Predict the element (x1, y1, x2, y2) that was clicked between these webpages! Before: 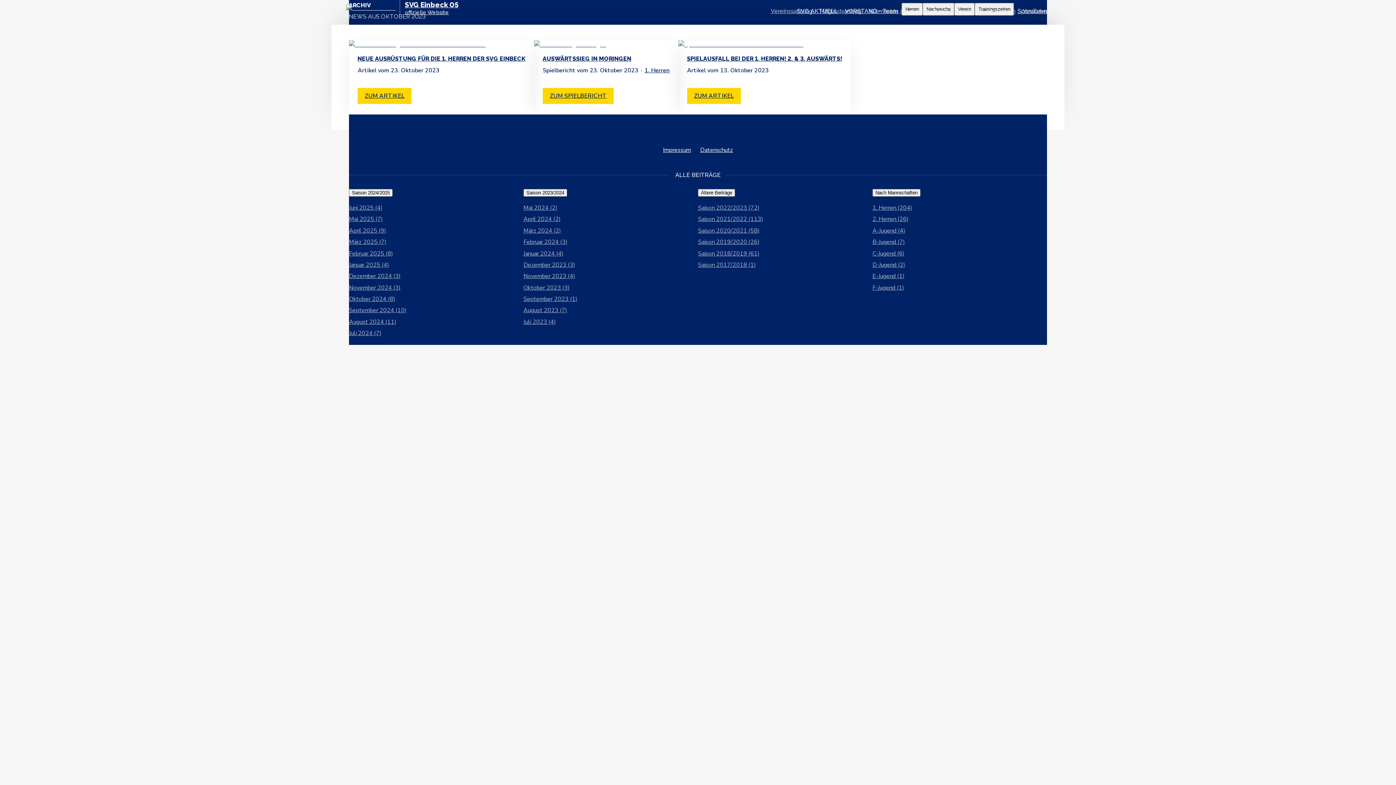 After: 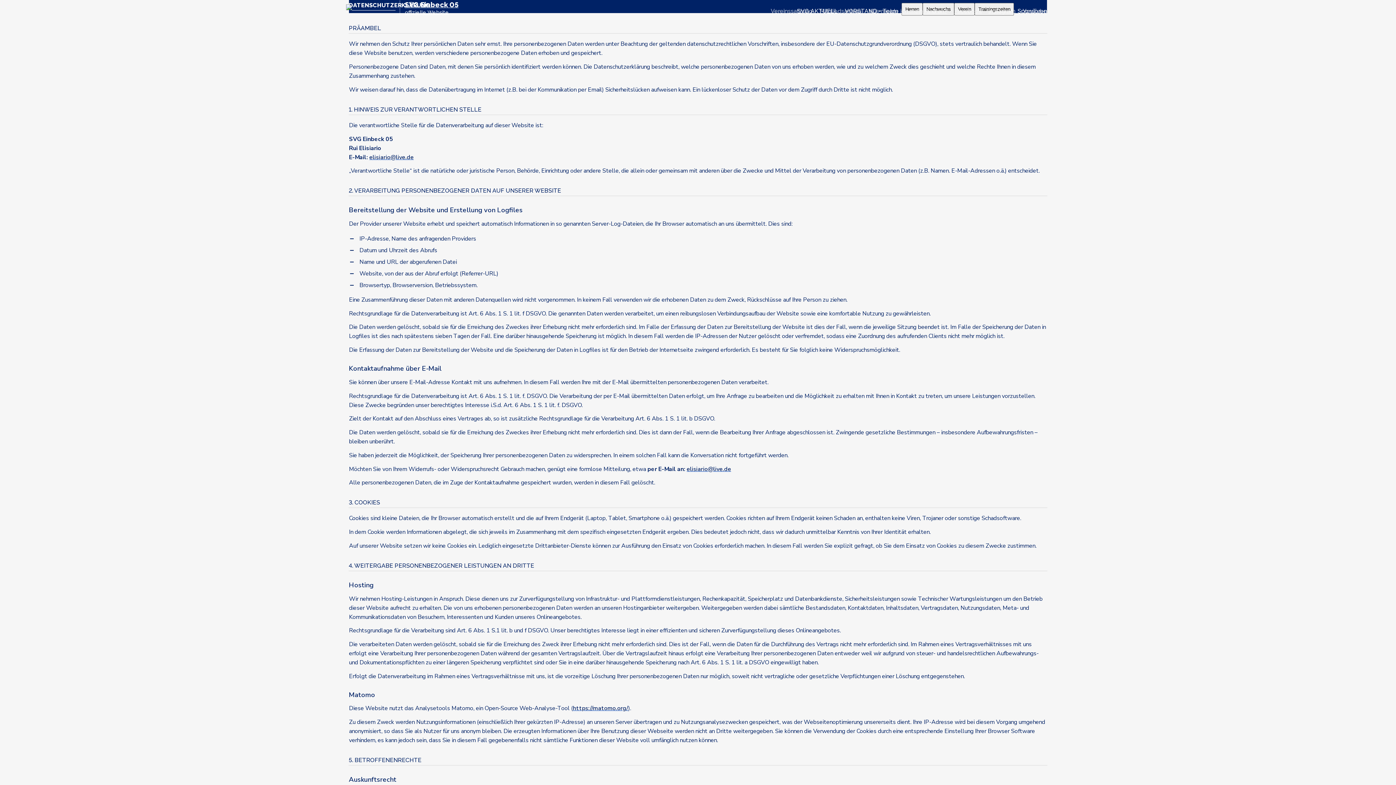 Action: bbox: (695, 143, 737, 156) label: Datenschutz